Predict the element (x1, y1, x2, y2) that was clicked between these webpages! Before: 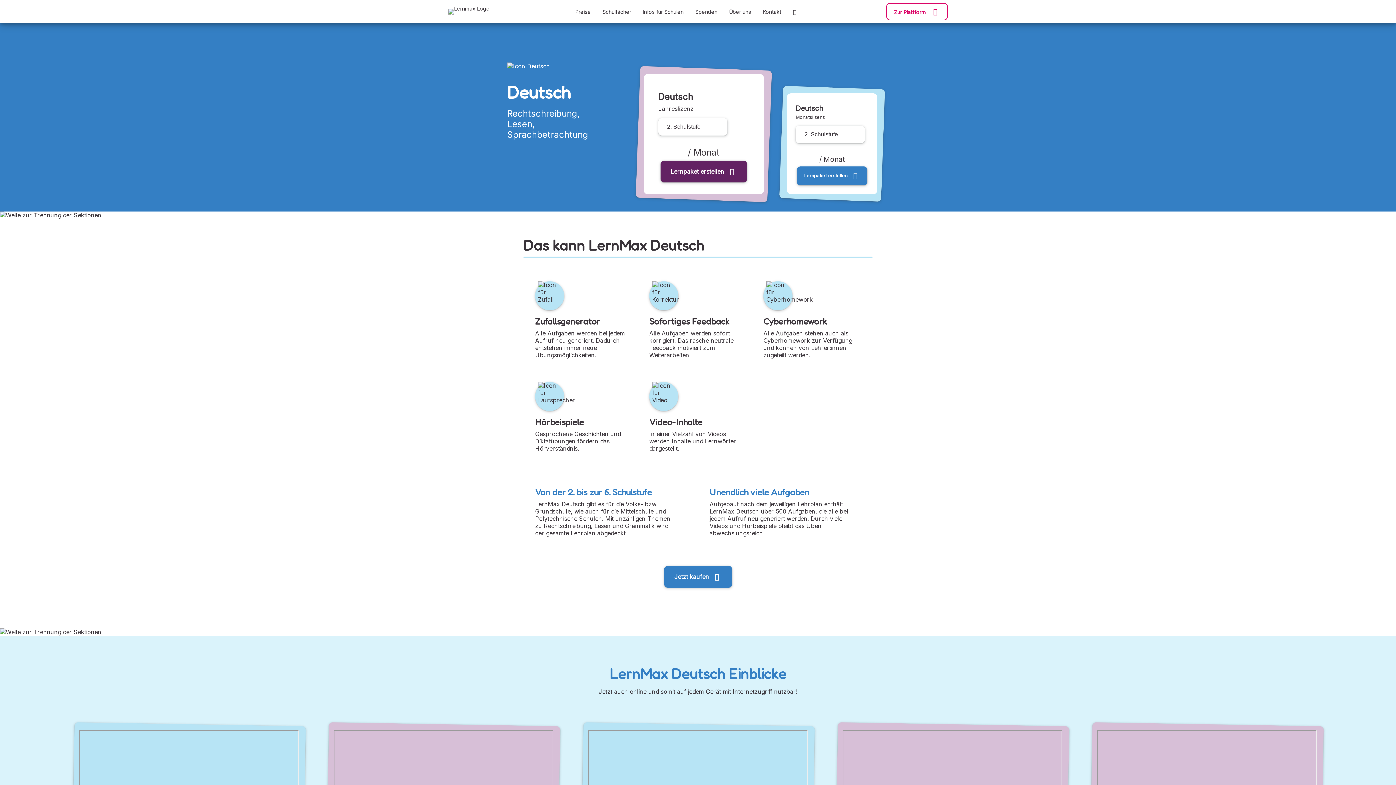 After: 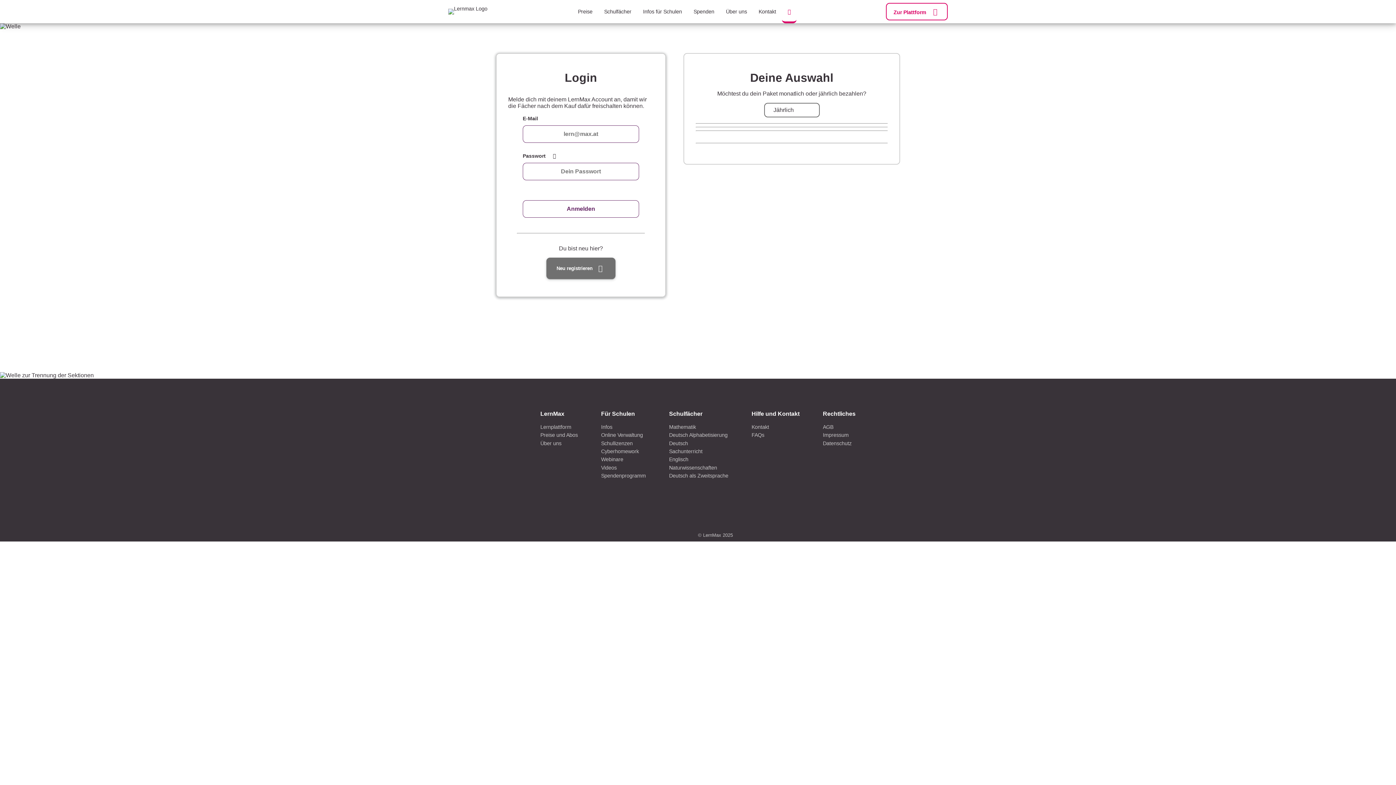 Action: bbox: (787, 0, 801, 23)